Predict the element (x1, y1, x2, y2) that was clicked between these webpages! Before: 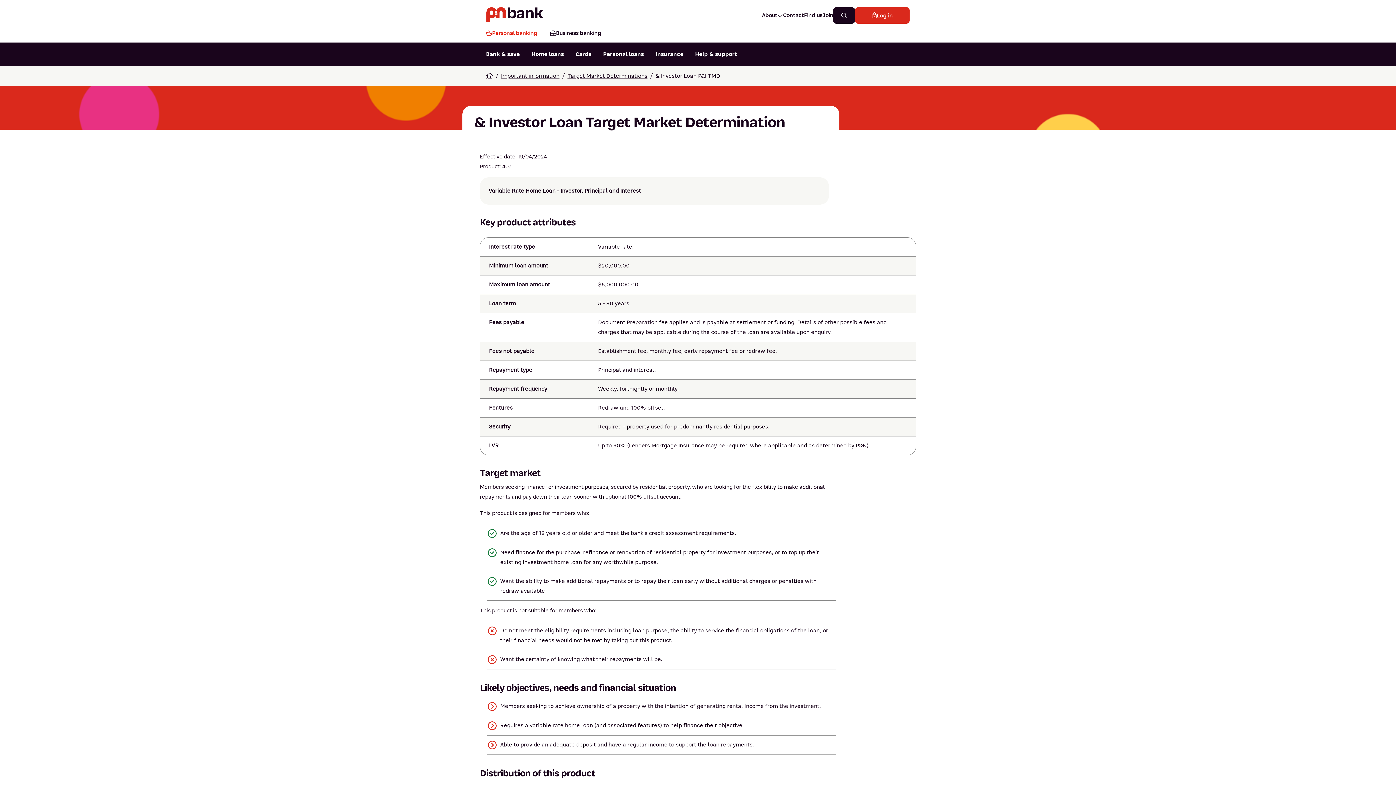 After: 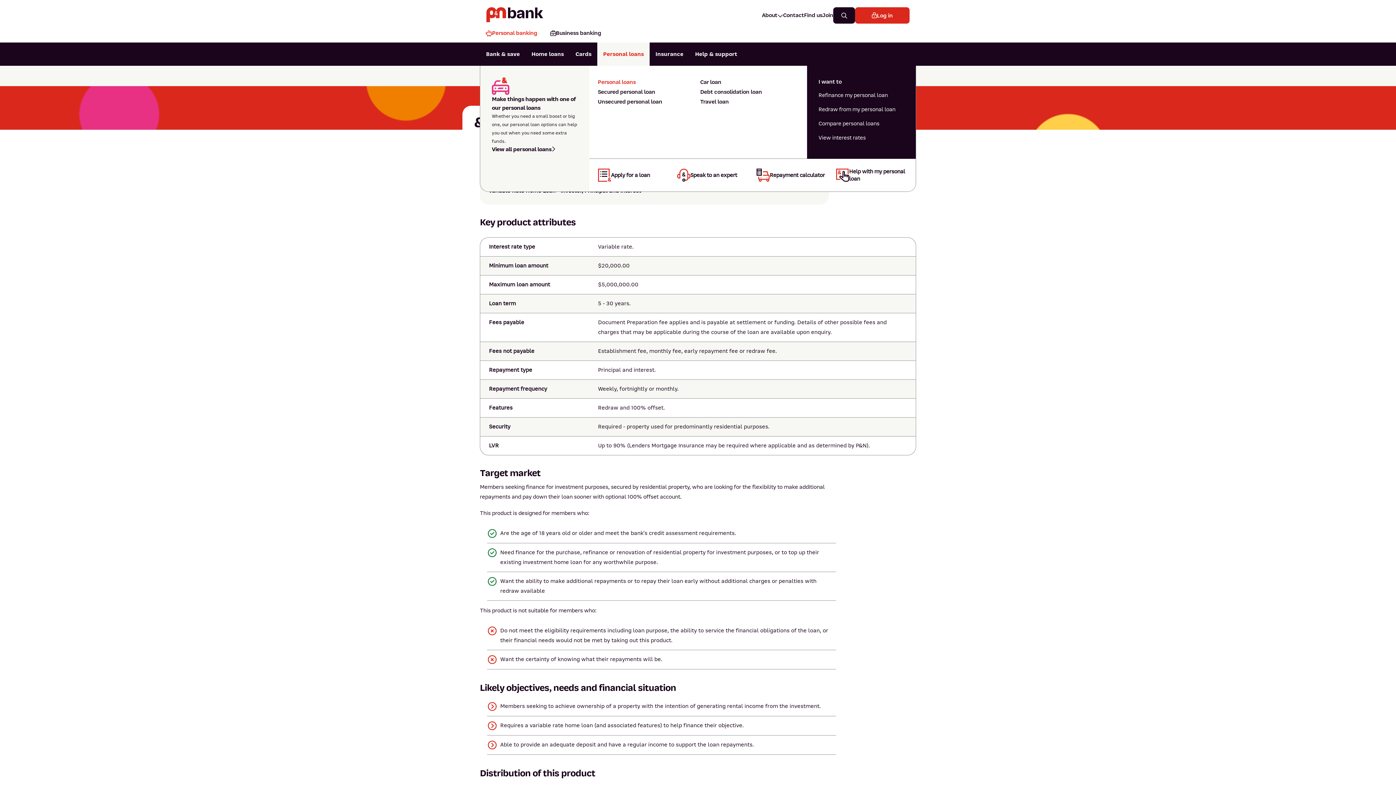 Action: label: Personal loans bbox: (597, 42, 649, 65)